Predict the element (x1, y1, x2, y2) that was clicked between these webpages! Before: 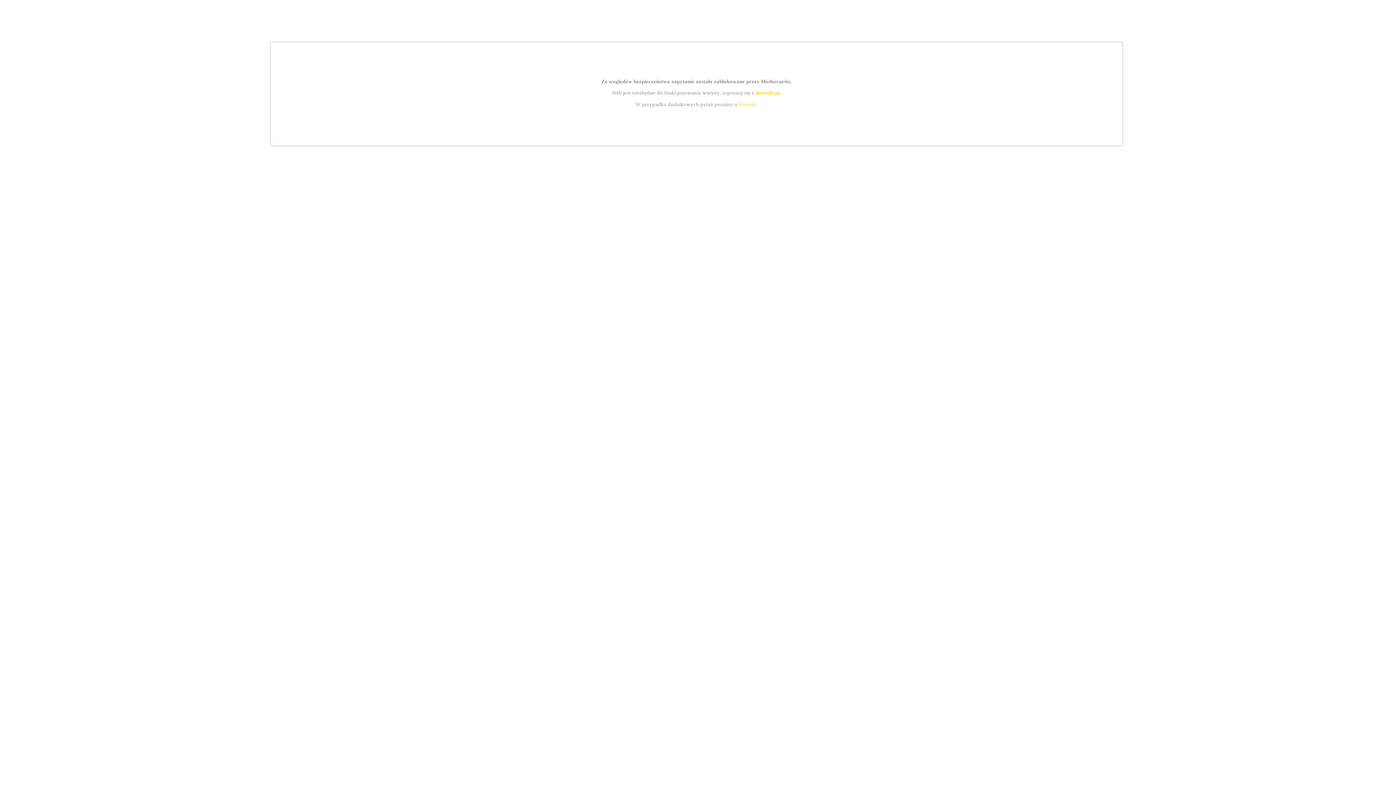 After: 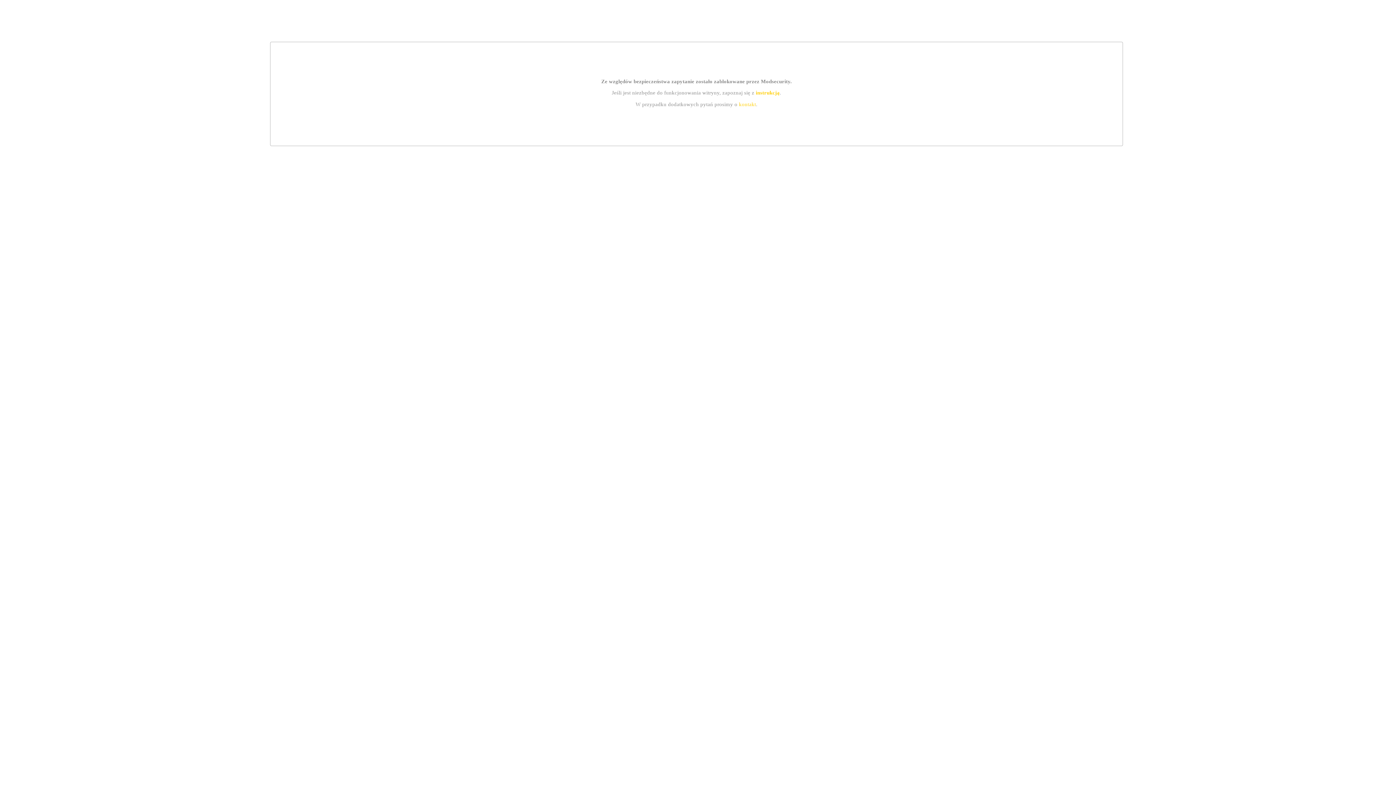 Action: bbox: (755, 89, 779, 95) label: instrukcją